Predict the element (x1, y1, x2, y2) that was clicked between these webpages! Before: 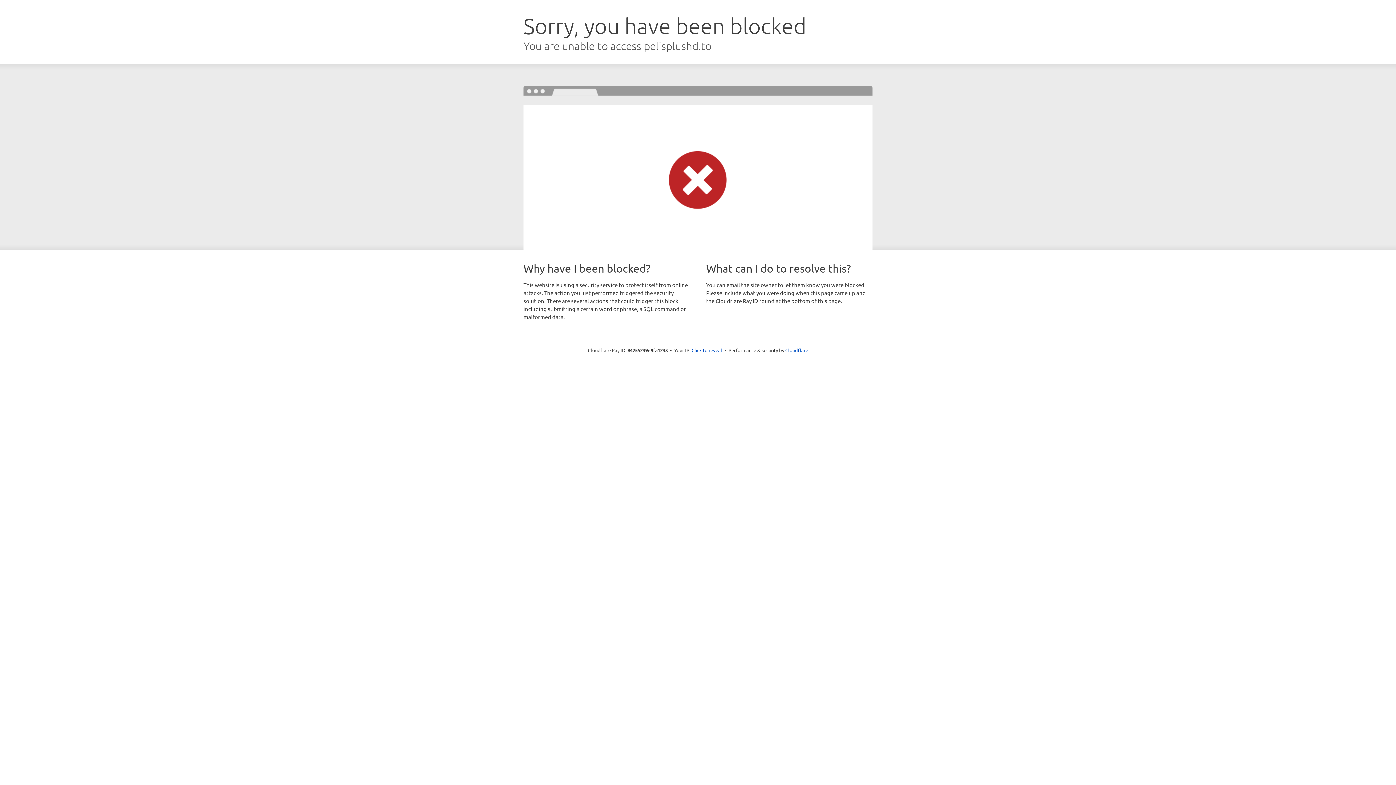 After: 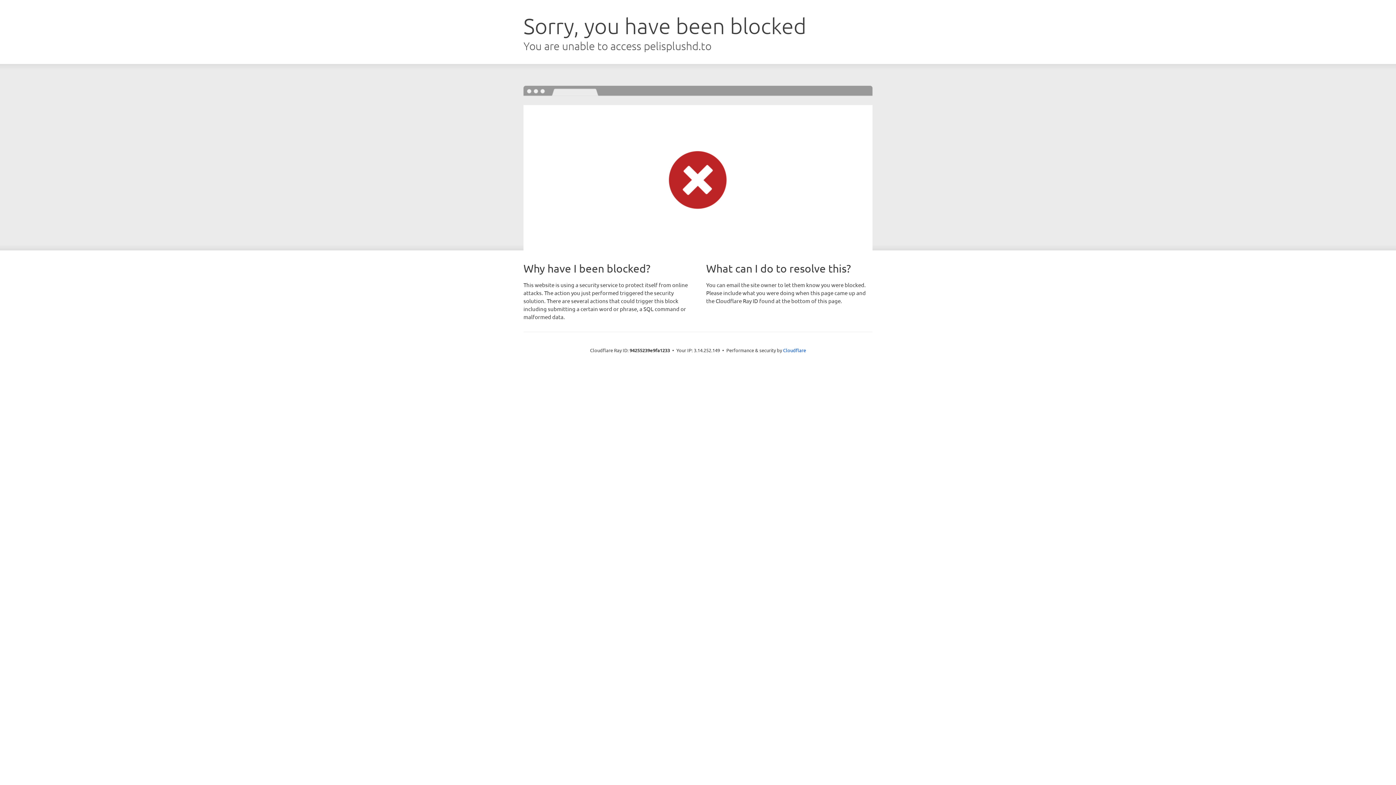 Action: label: Click to reveal bbox: (691, 346, 722, 353)